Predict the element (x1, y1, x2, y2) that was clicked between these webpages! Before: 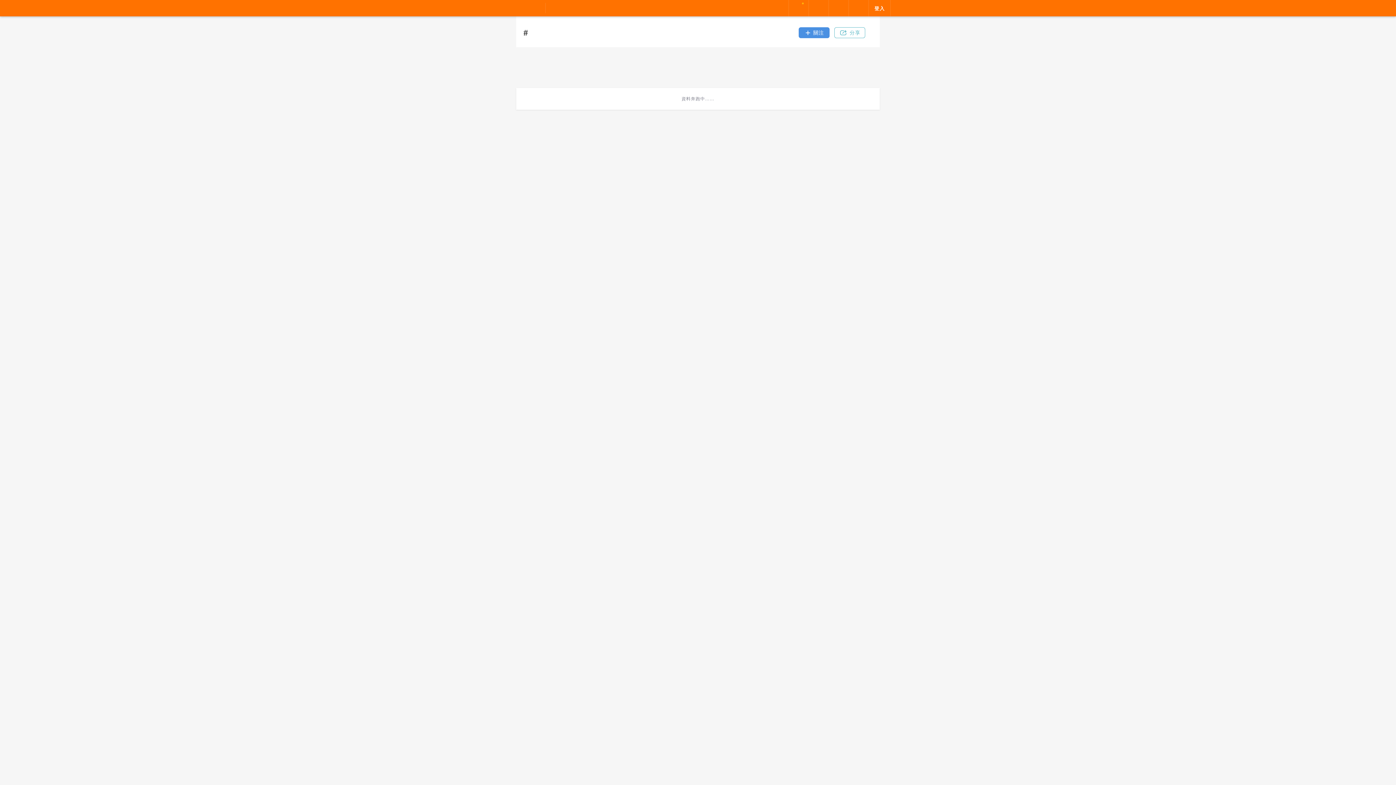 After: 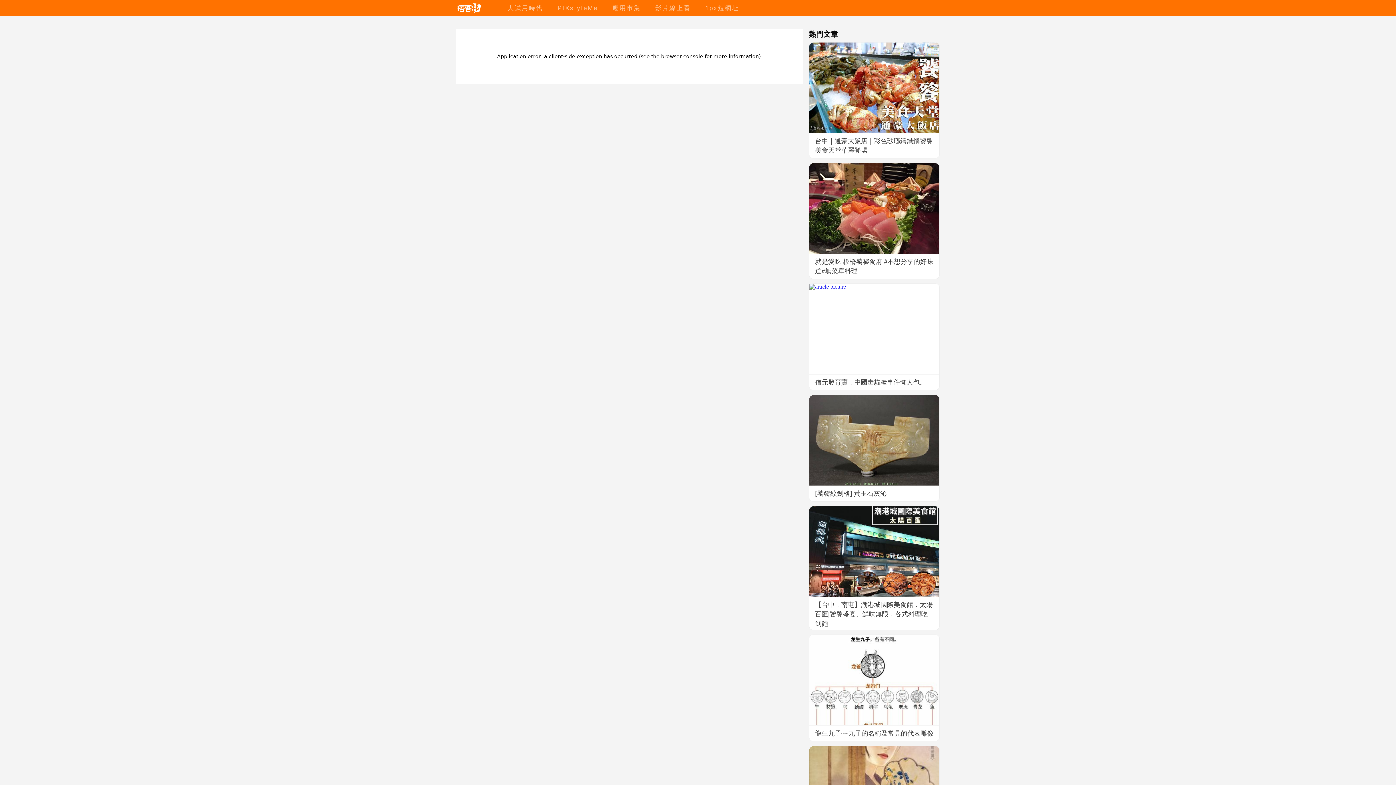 Action: label: 影片線上看 bbox: (653, 4, 693, 11)